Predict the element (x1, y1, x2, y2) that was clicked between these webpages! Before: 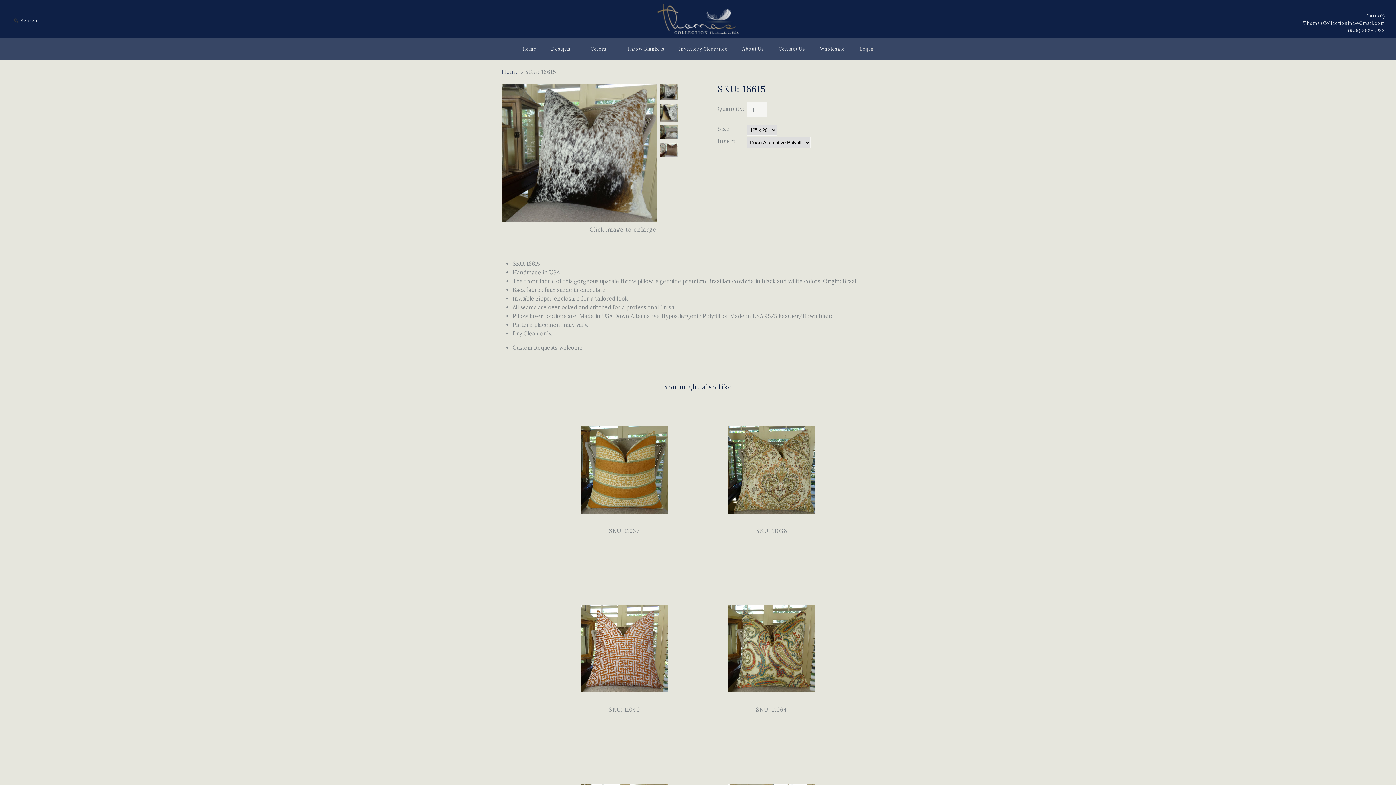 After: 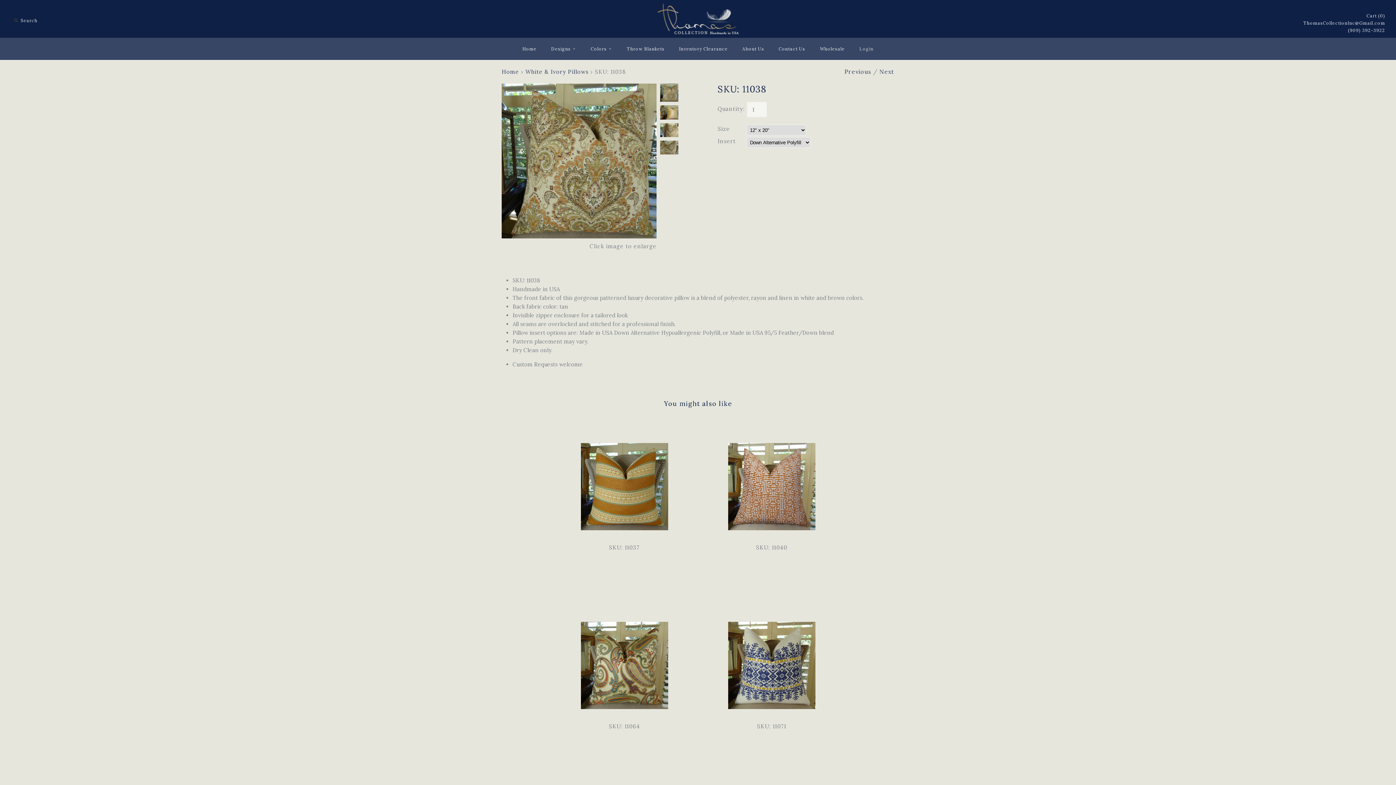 Action: bbox: (728, 426, 815, 513)